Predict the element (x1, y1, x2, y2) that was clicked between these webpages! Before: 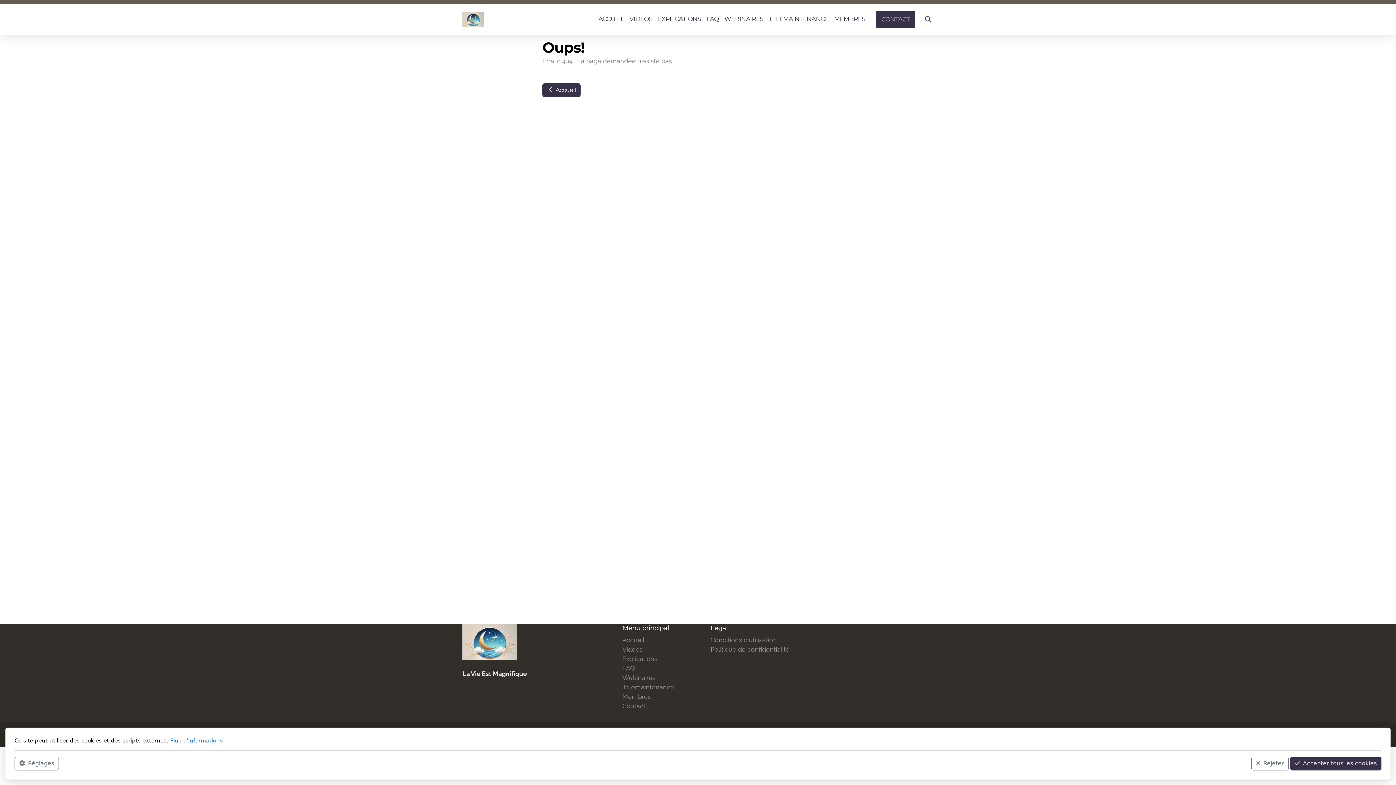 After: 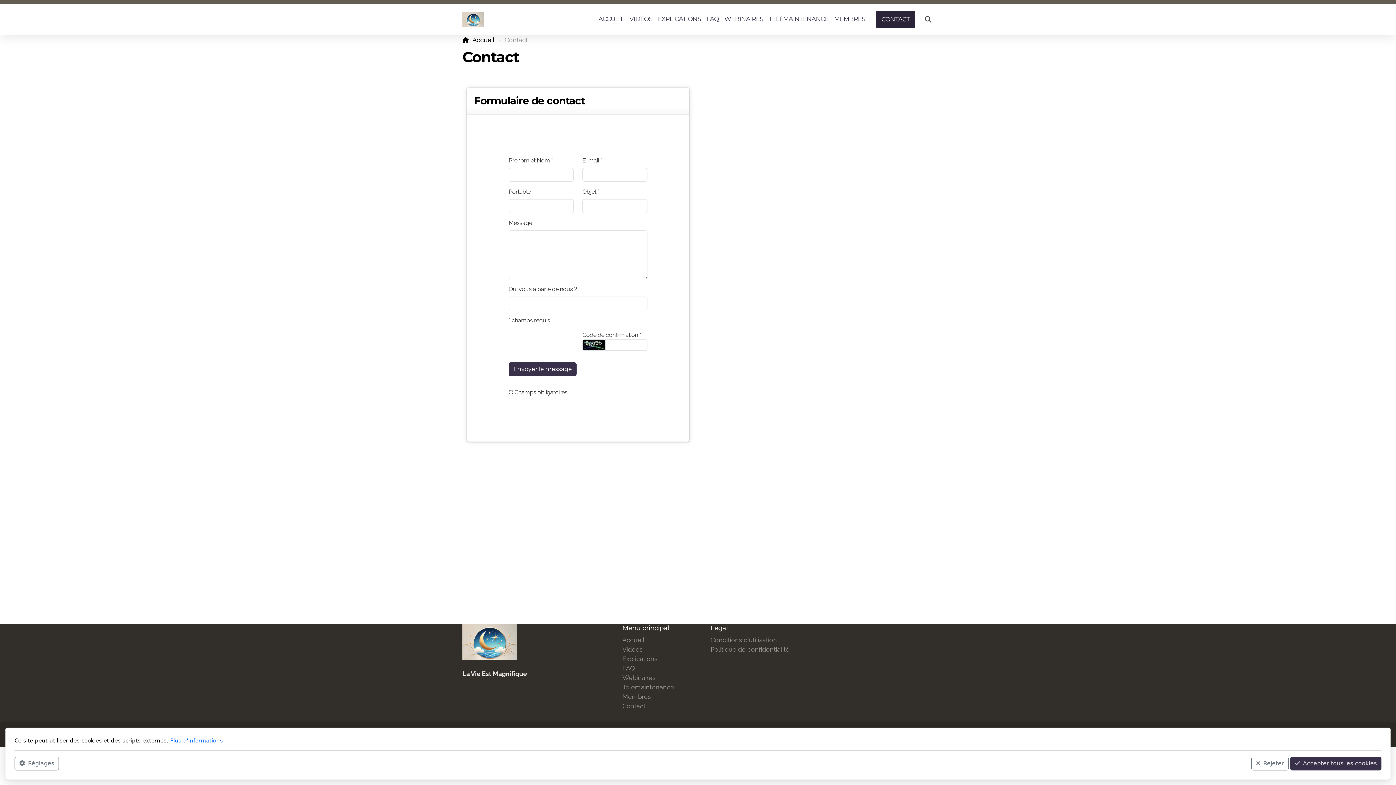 Action: bbox: (622, 702, 645, 710) label: Contact